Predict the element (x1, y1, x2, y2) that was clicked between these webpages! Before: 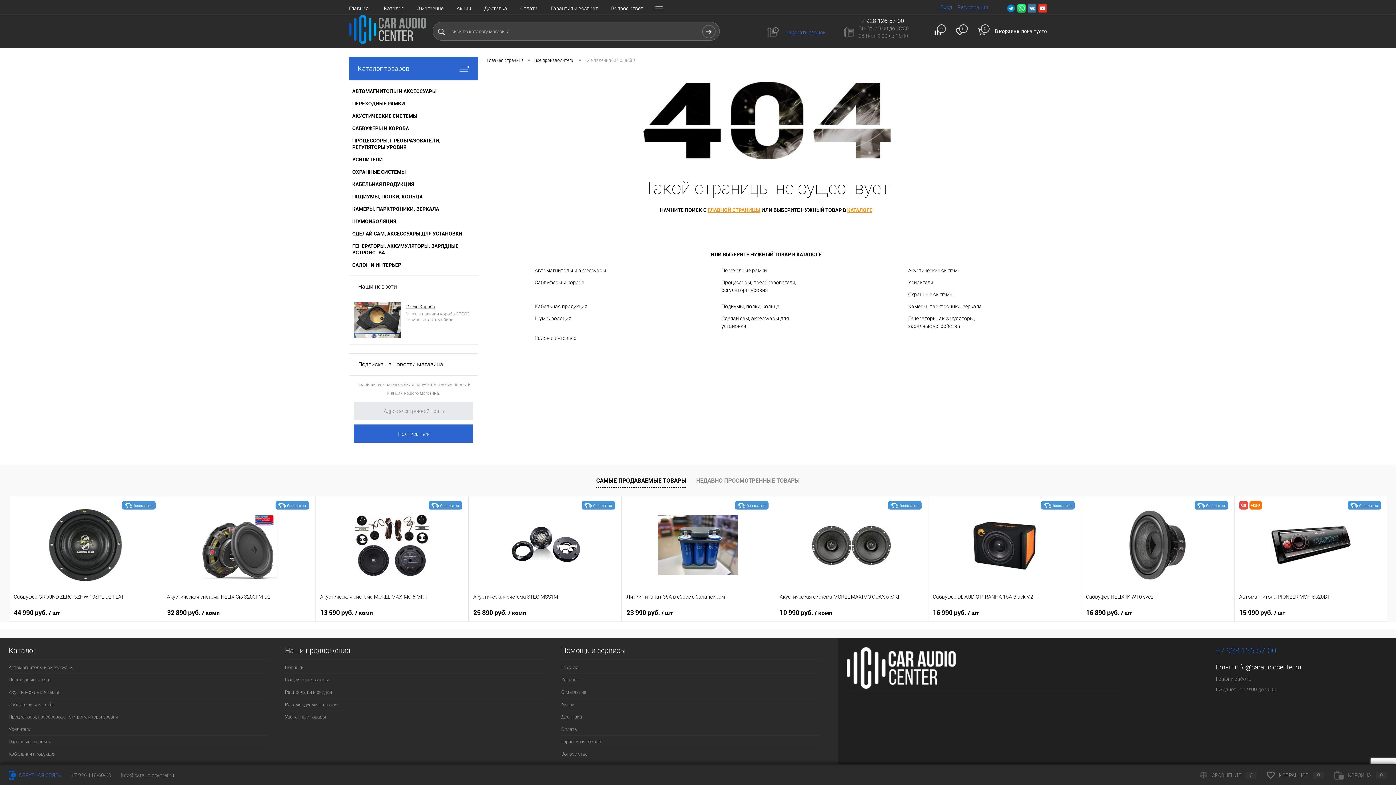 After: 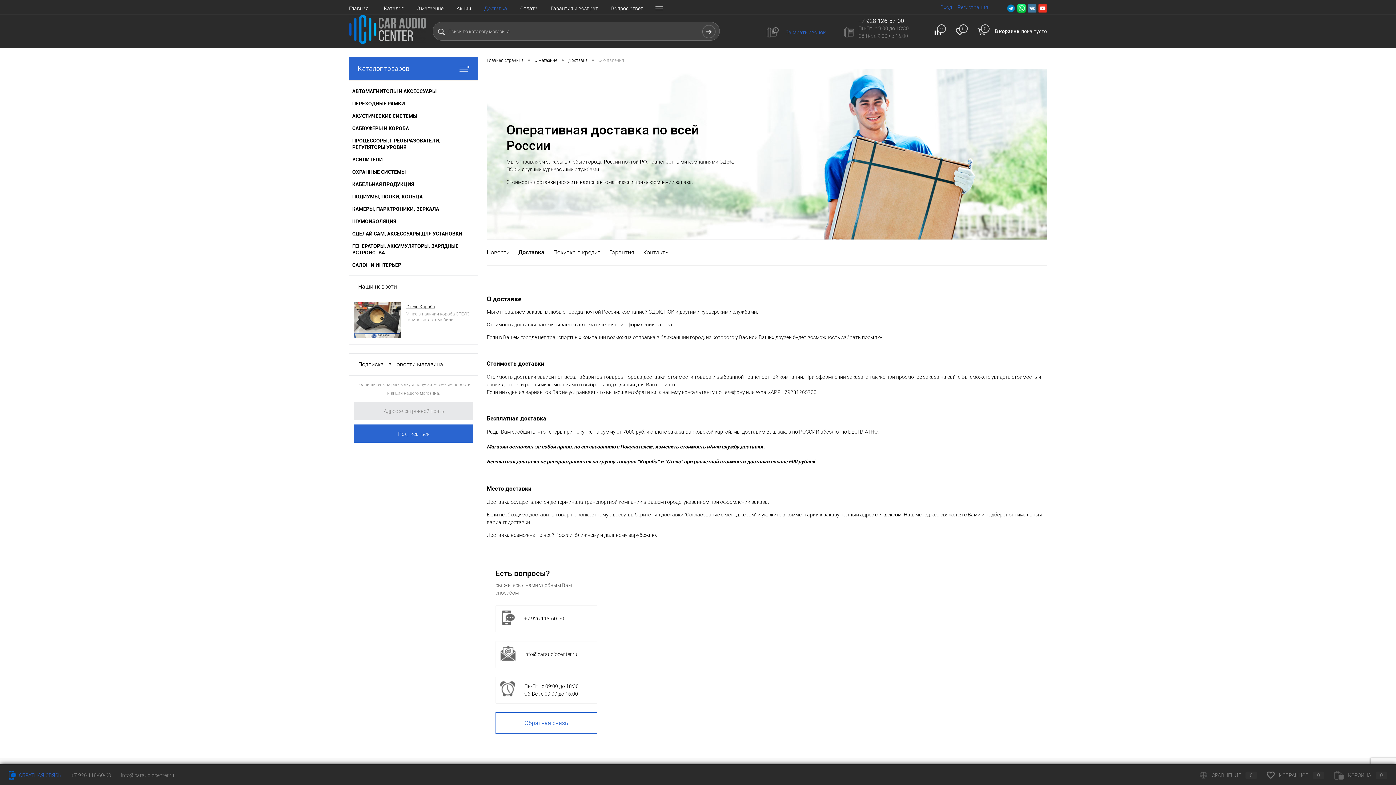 Action: bbox: (561, 711, 820, 723) label: Доставка